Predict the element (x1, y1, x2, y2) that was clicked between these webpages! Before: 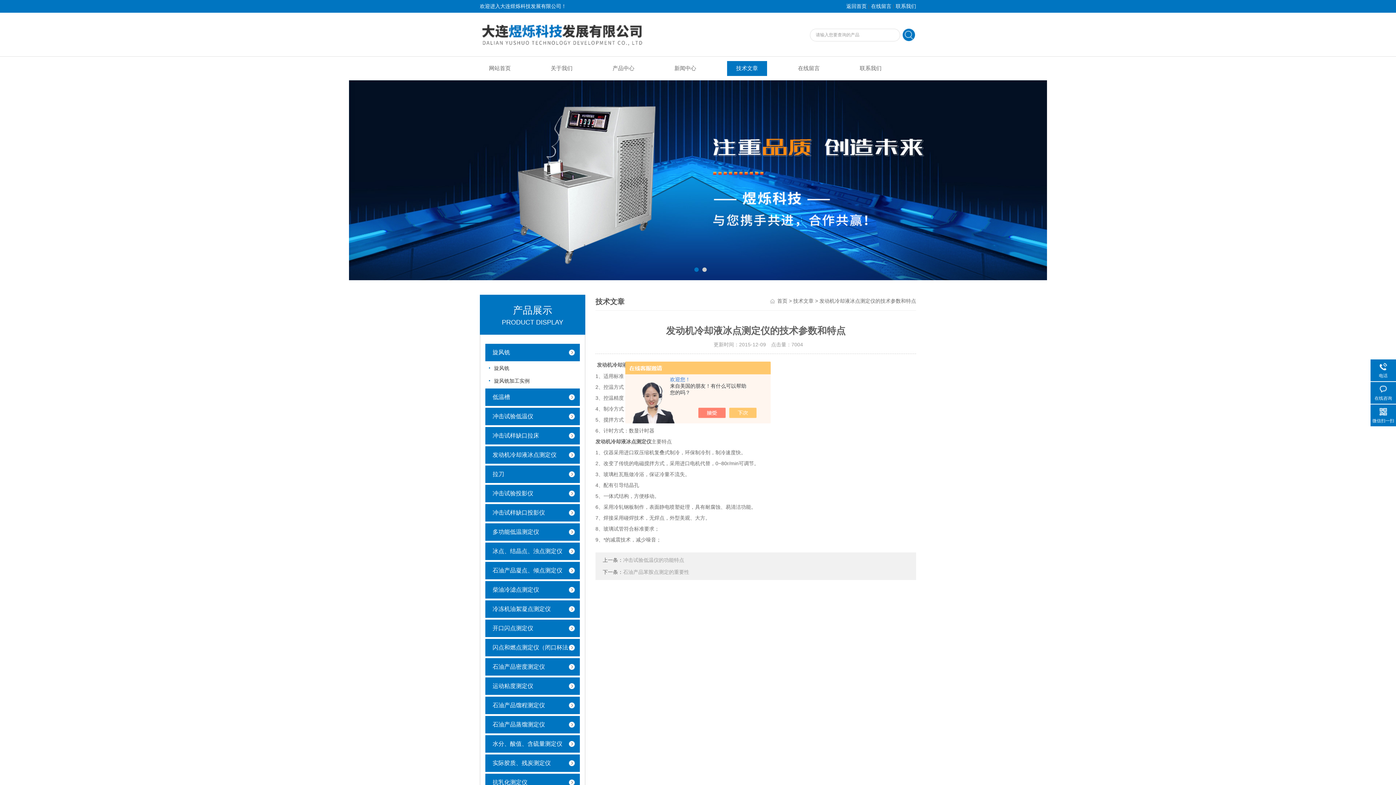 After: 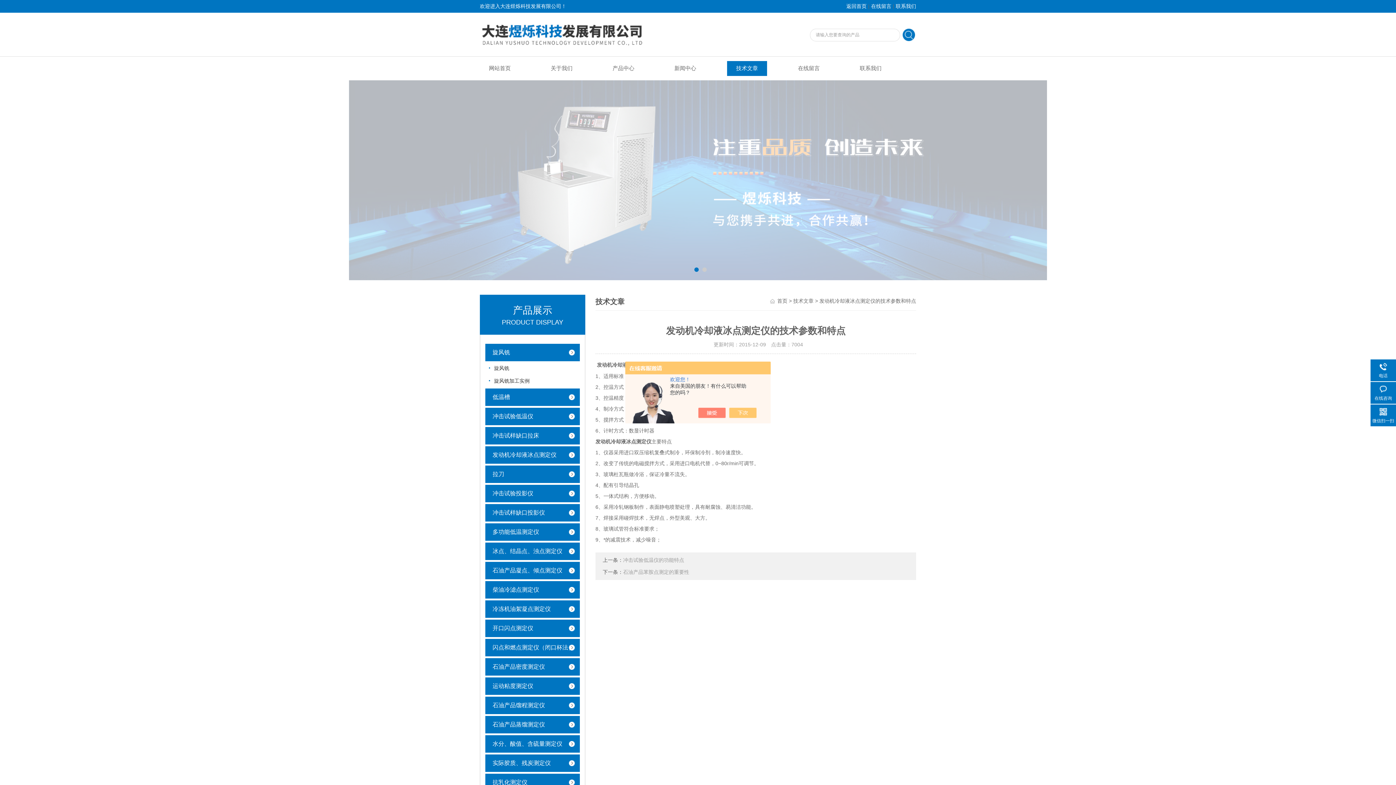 Action: bbox: (705, 408, 733, 418)